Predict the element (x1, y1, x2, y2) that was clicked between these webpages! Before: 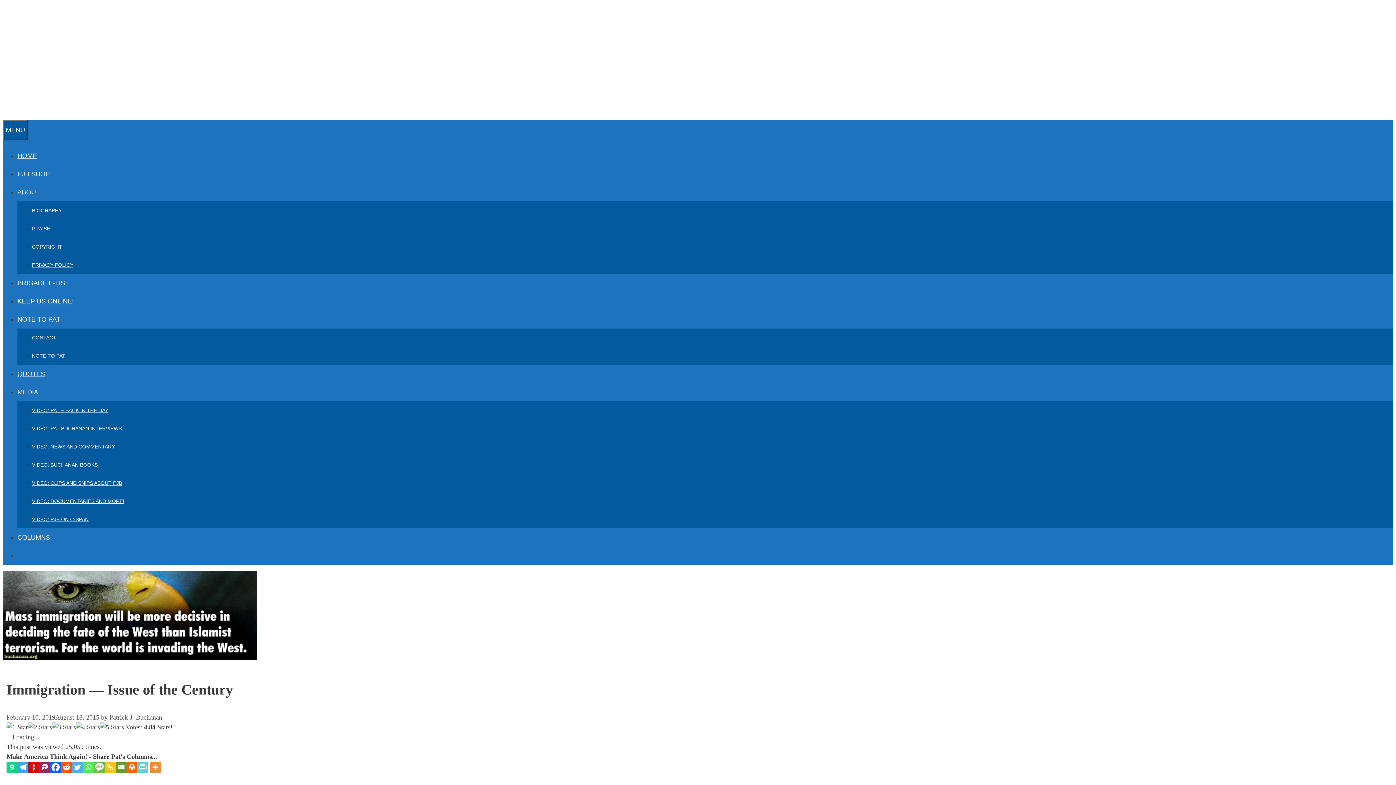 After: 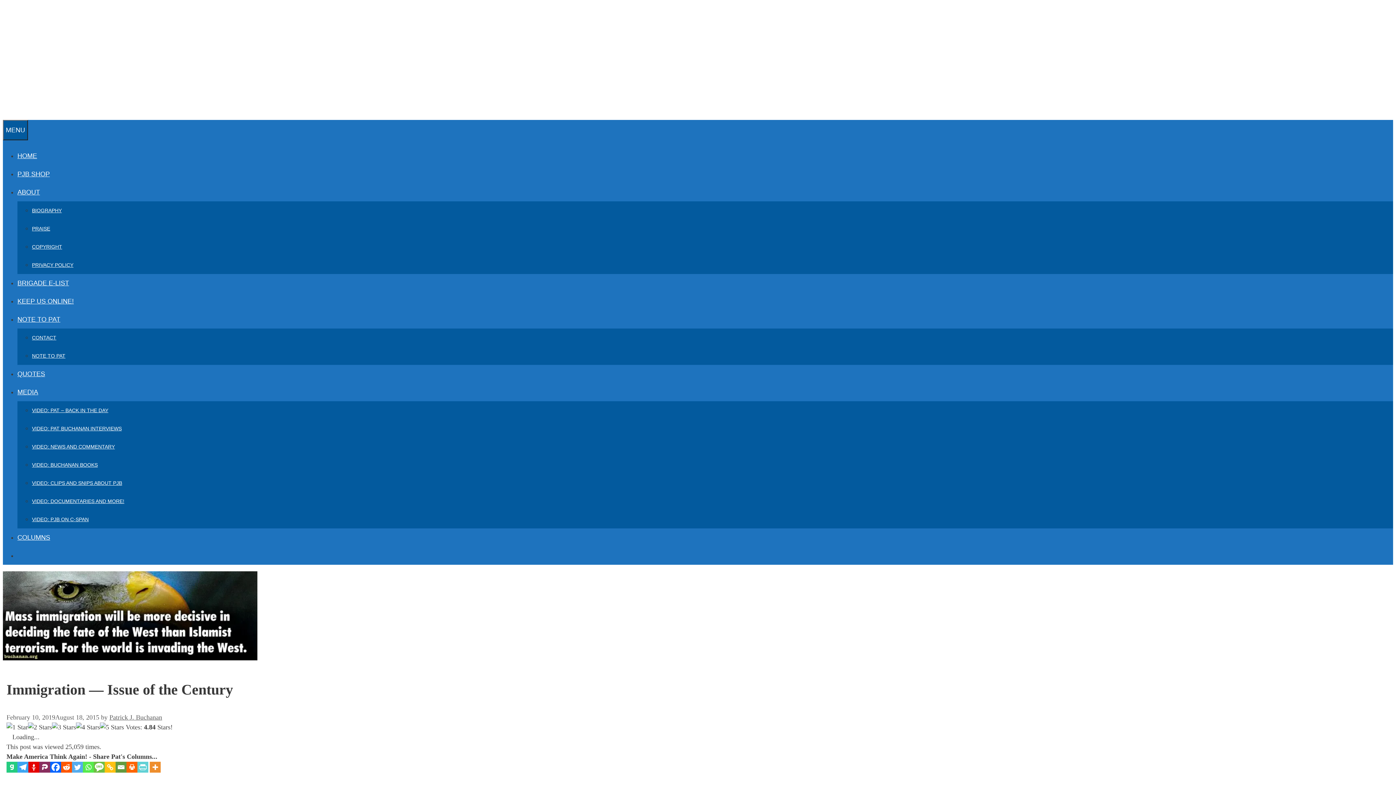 Action: bbox: (39, 762, 50, 773) label: Parler